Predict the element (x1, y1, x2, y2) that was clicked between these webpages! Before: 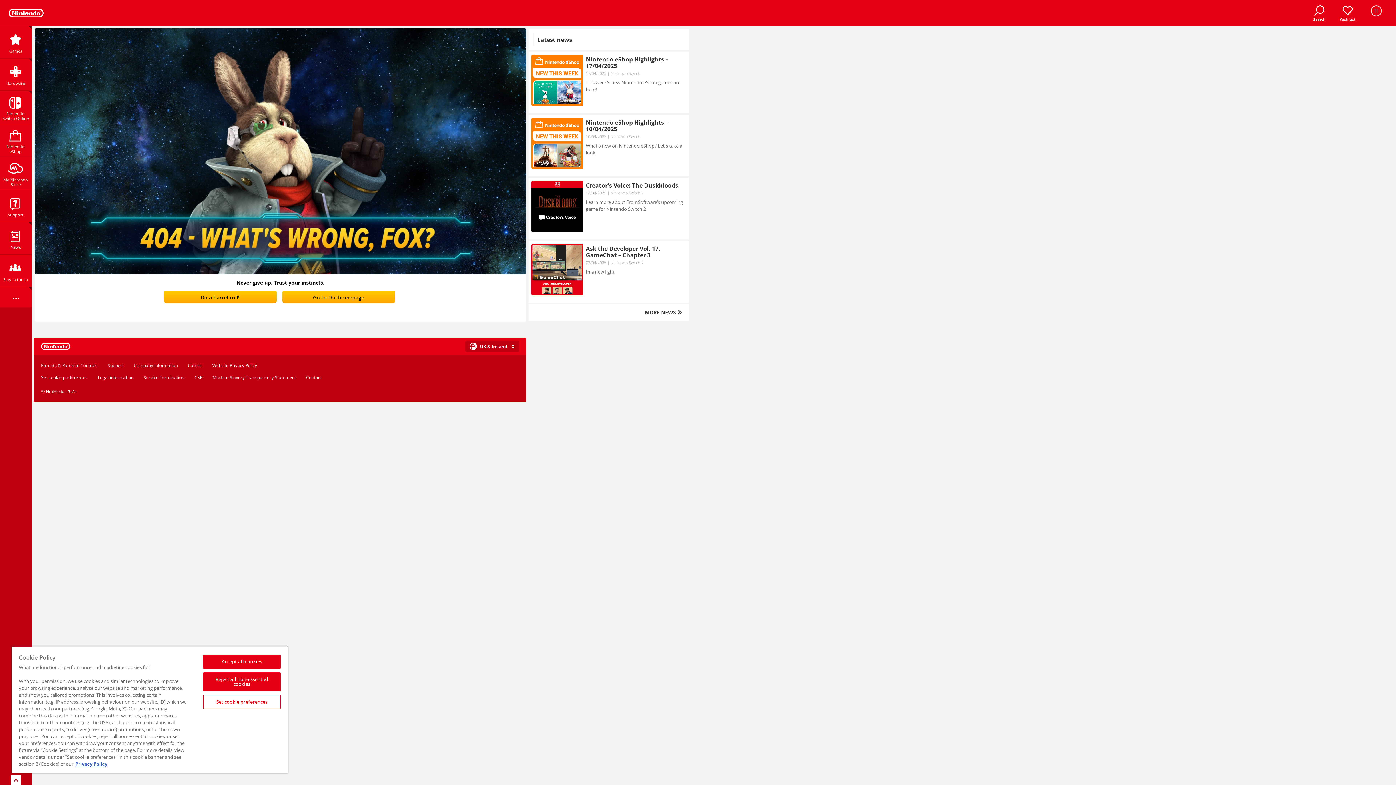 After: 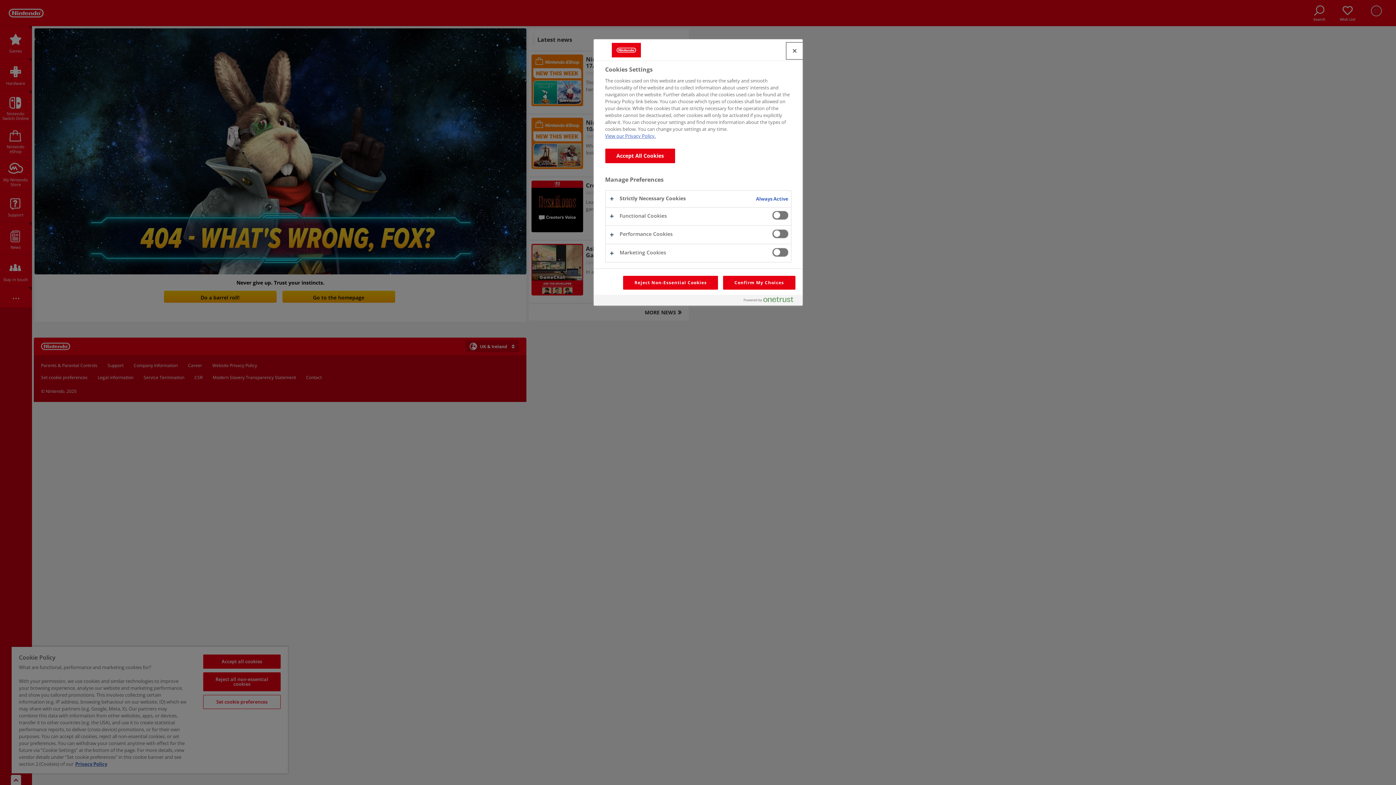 Action: bbox: (41, 374, 87, 380) label: Set cookie preferences